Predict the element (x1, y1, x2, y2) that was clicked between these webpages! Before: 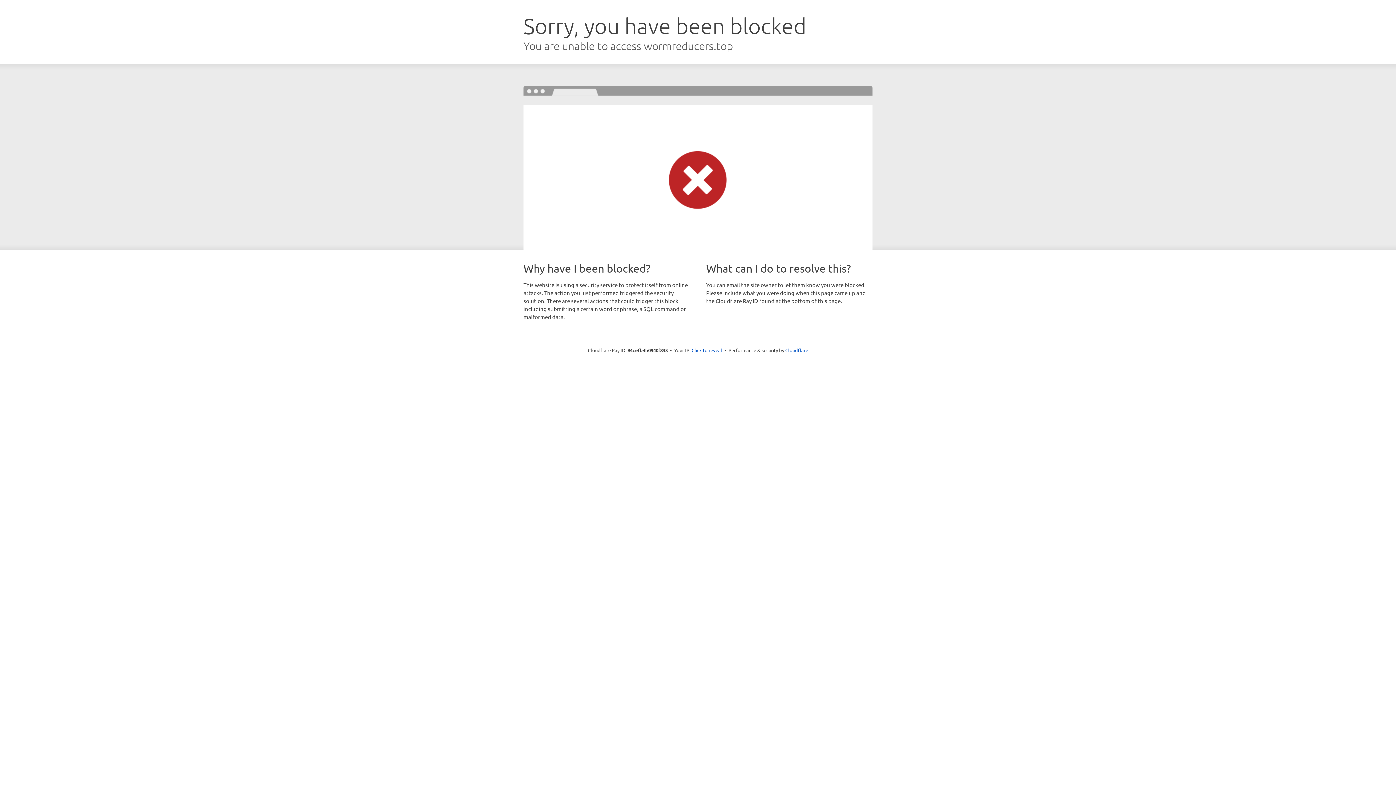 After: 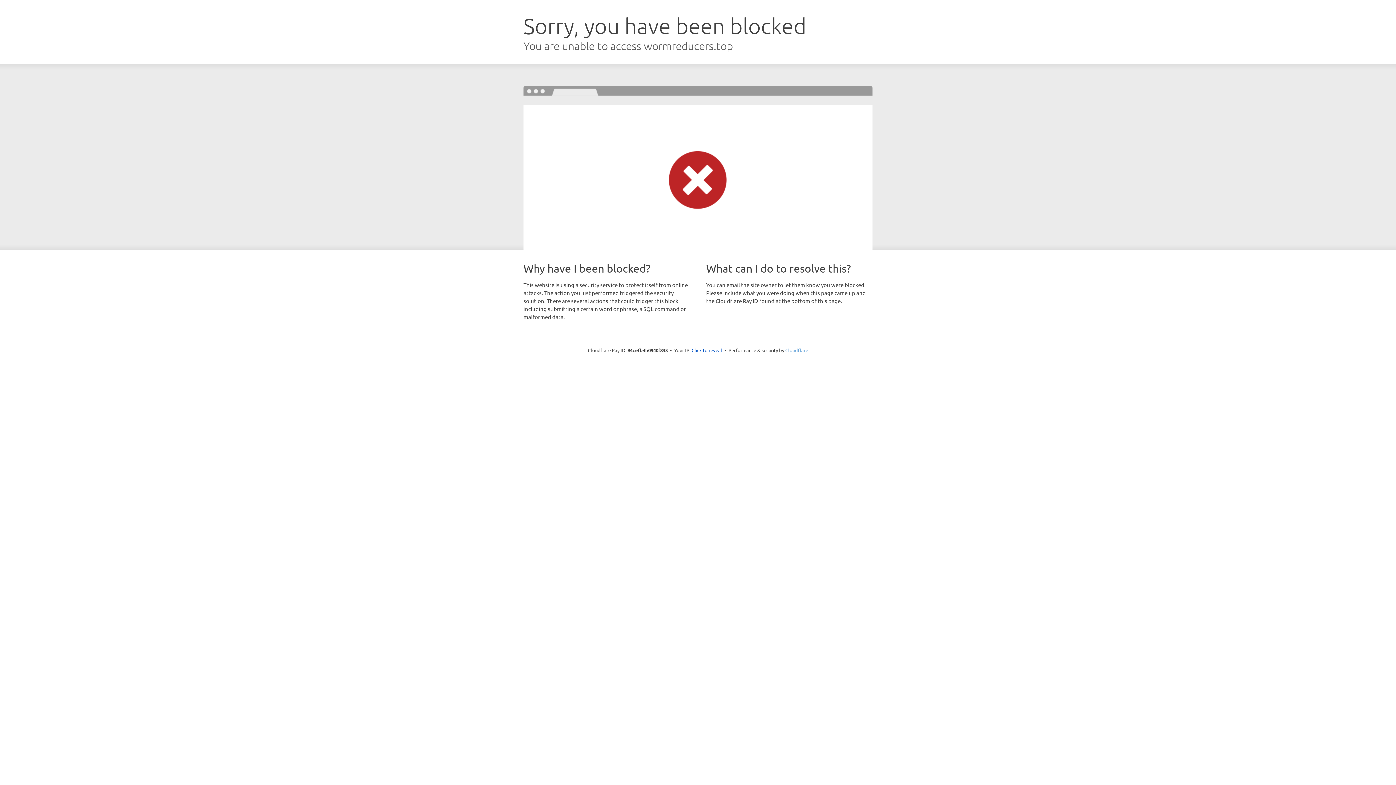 Action: label: Cloudflare bbox: (785, 347, 808, 353)